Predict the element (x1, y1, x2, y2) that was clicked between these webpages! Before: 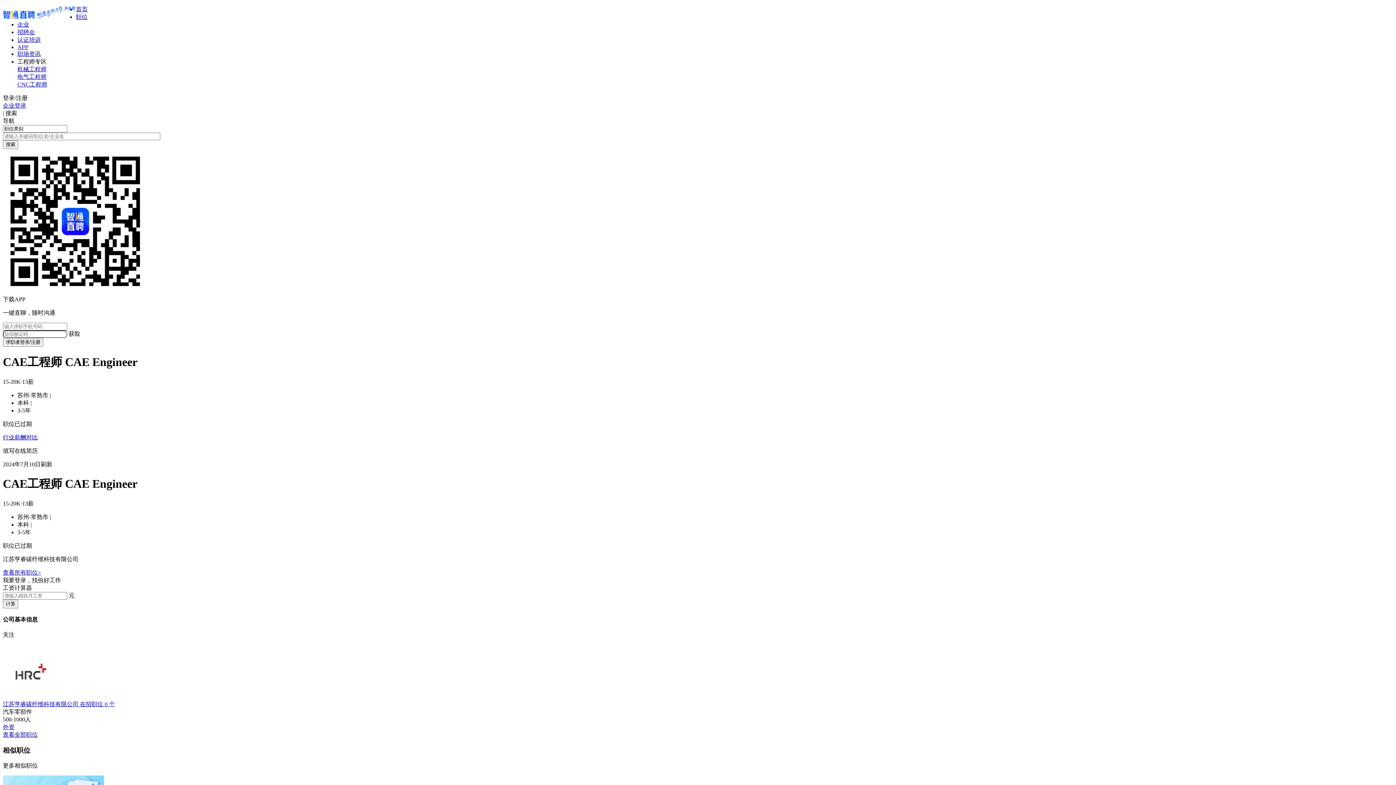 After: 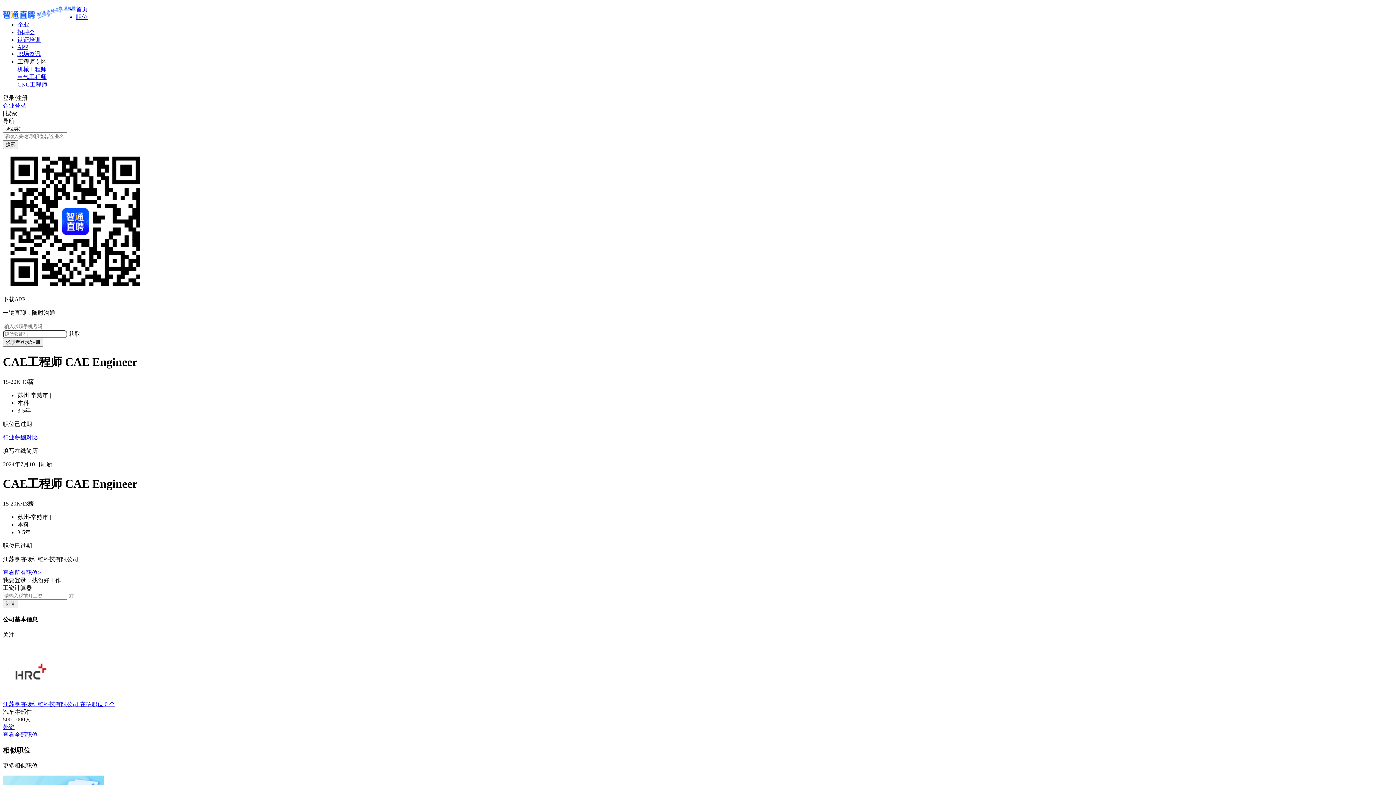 Action: label: 查看全部职位 bbox: (2, 732, 37, 738)